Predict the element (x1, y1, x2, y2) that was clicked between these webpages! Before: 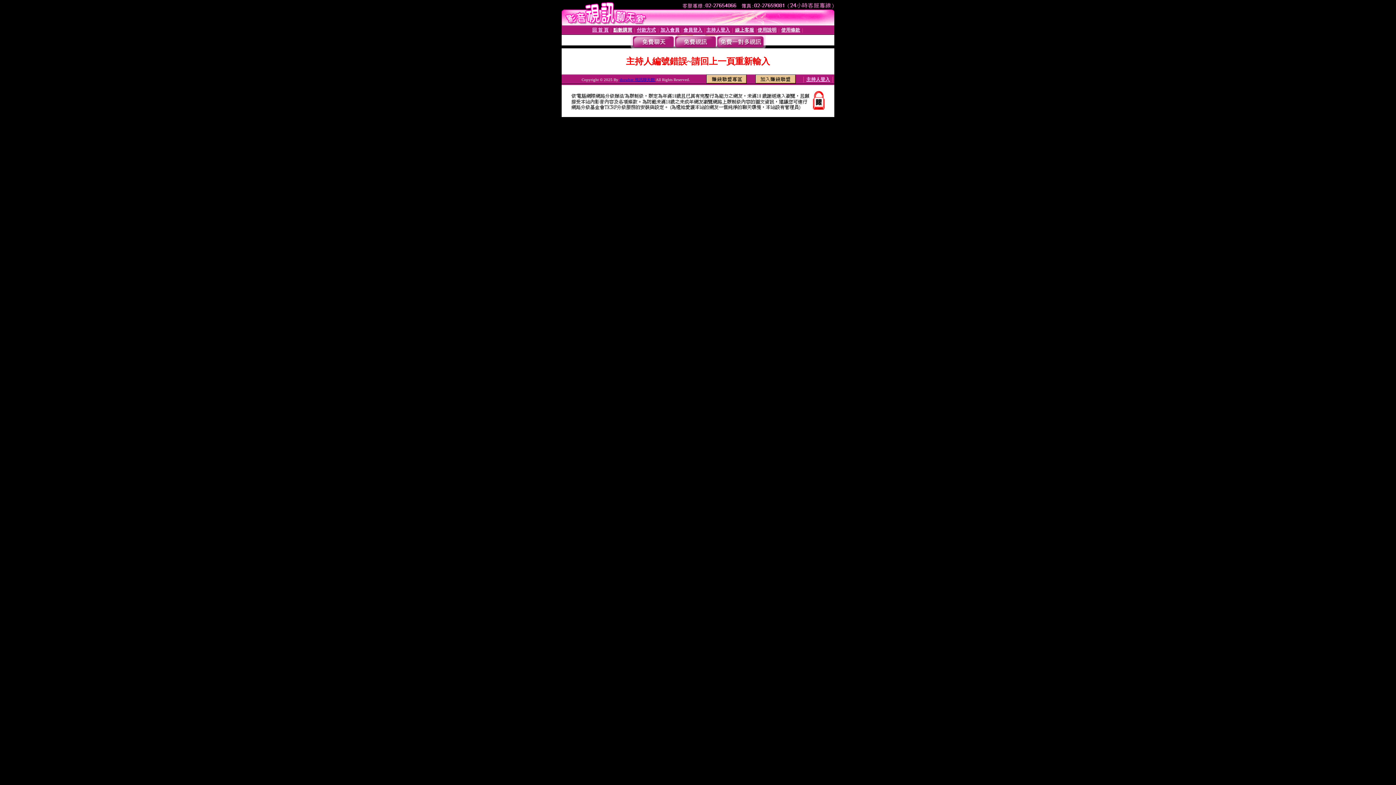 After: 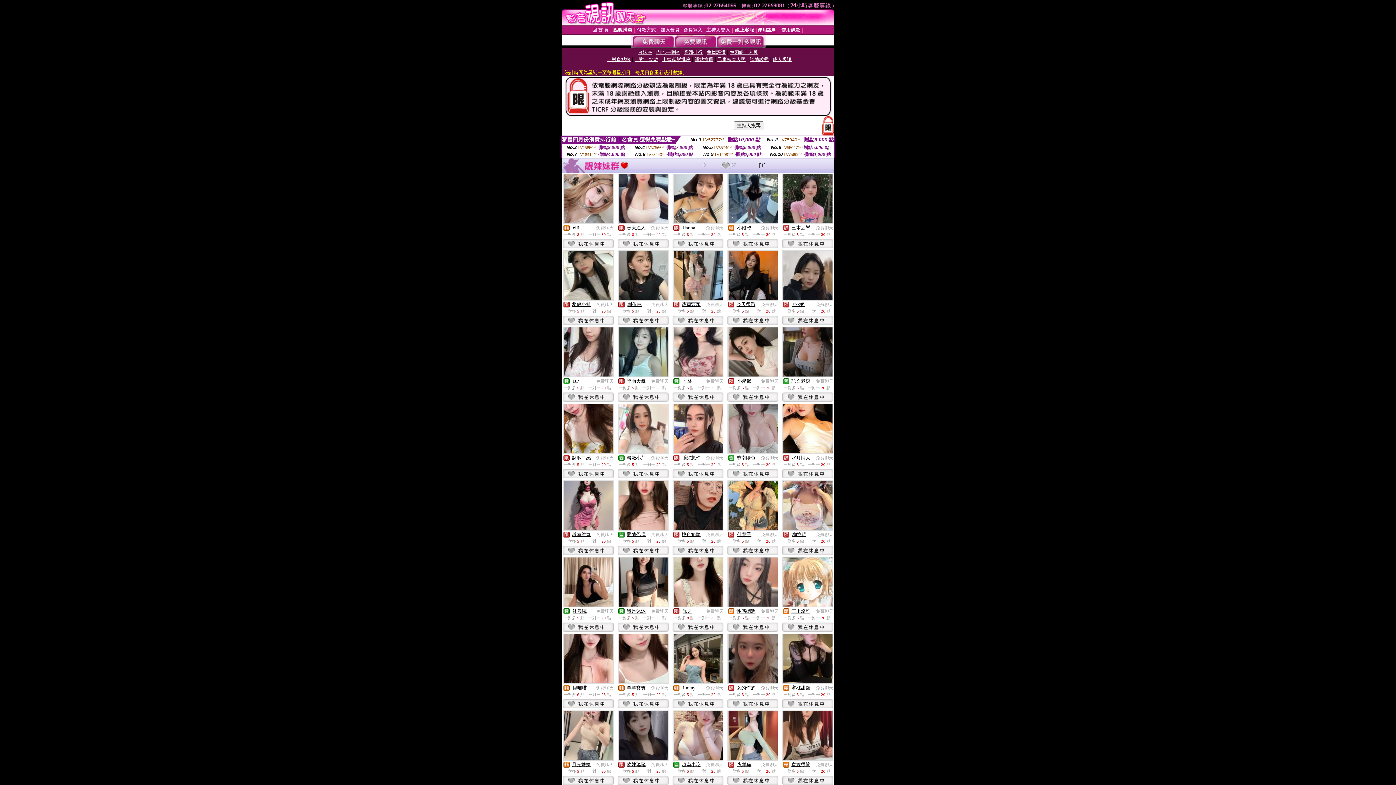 Action: bbox: (632, 43, 674, 49)